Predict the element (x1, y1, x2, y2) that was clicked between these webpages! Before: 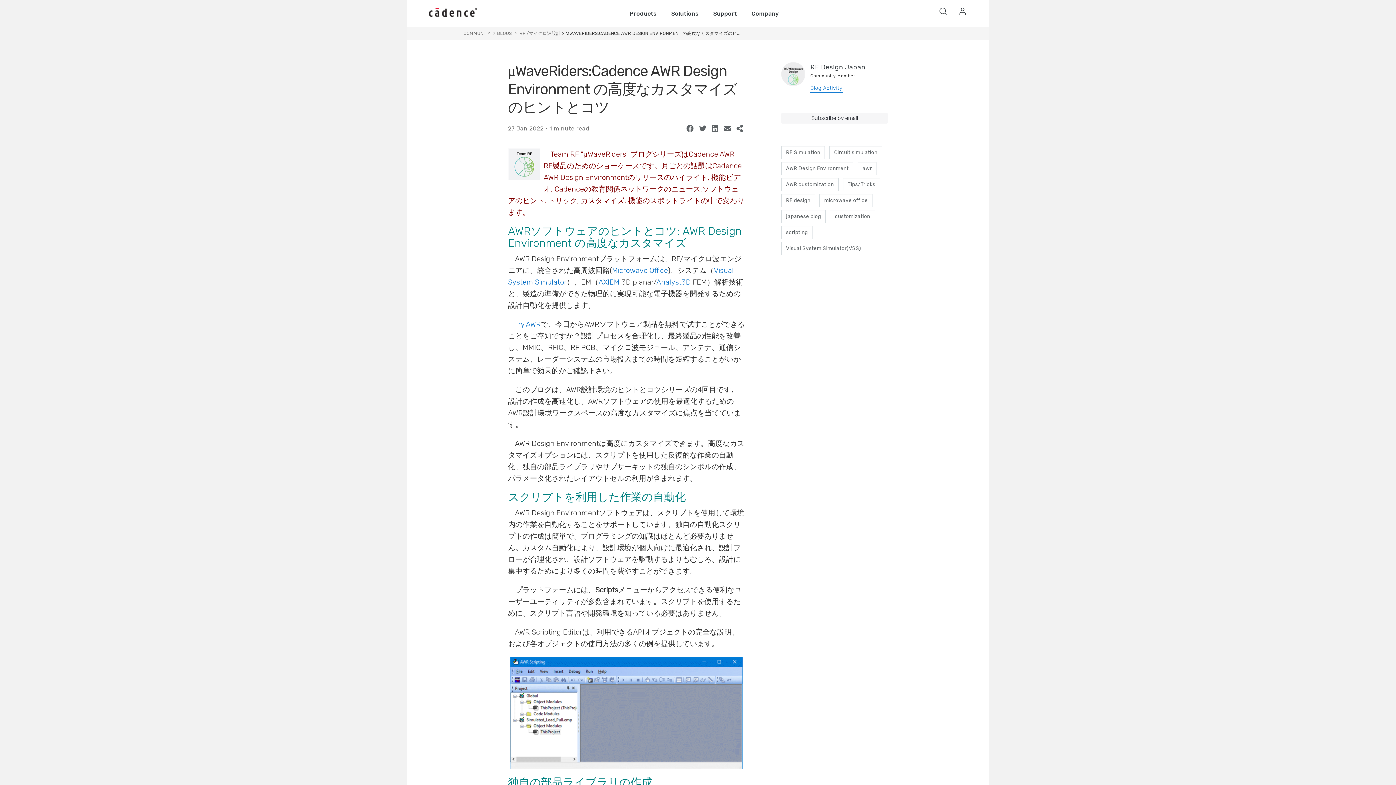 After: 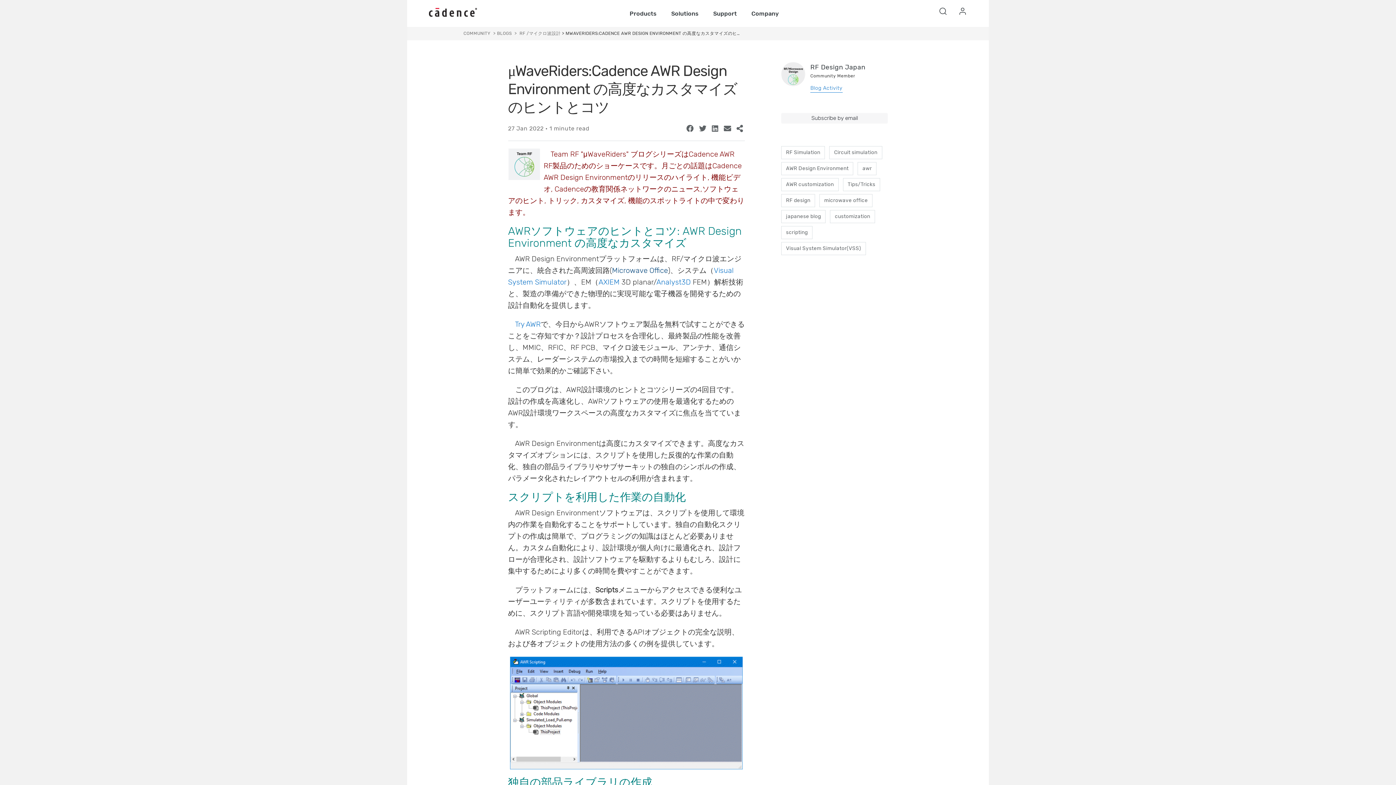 Action: bbox: (612, 266, 668, 274) label: Microwave Office